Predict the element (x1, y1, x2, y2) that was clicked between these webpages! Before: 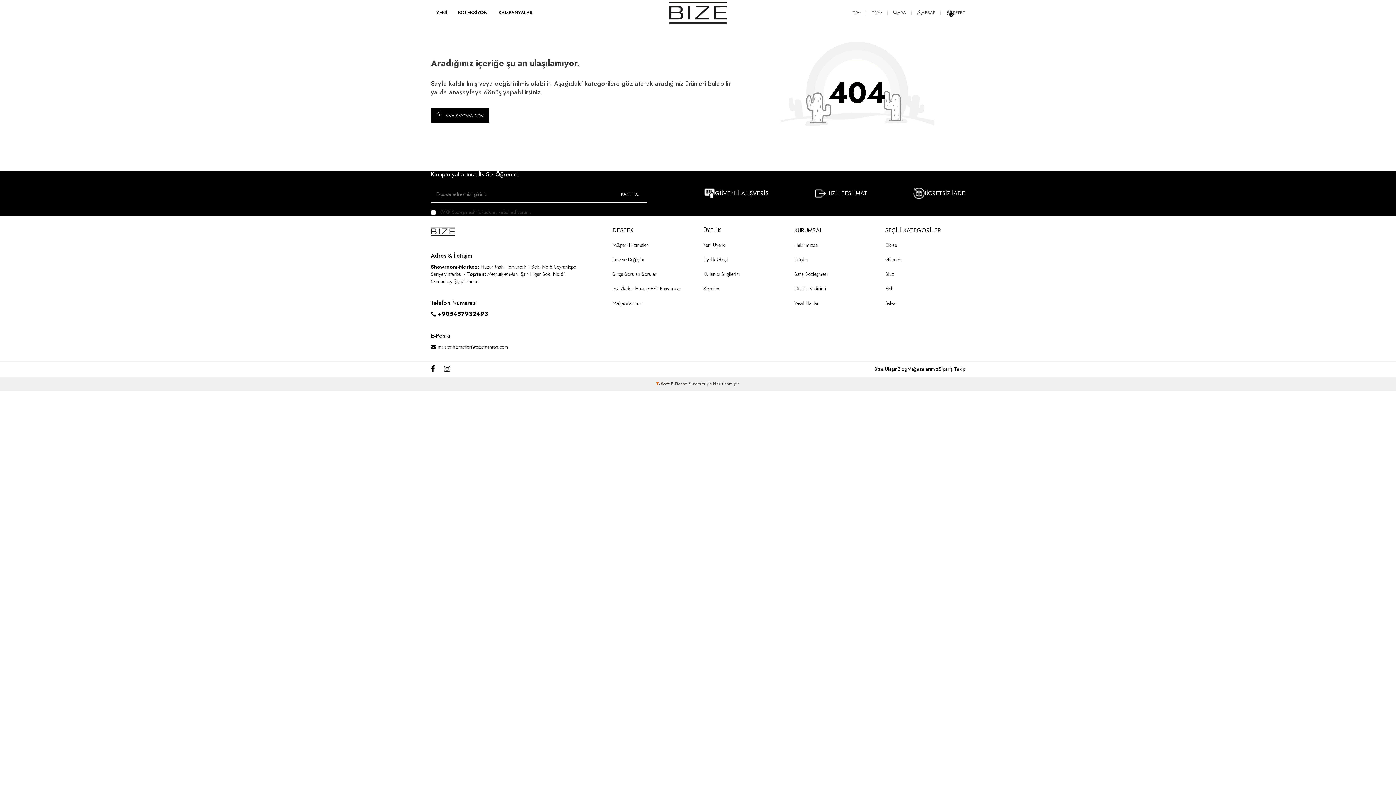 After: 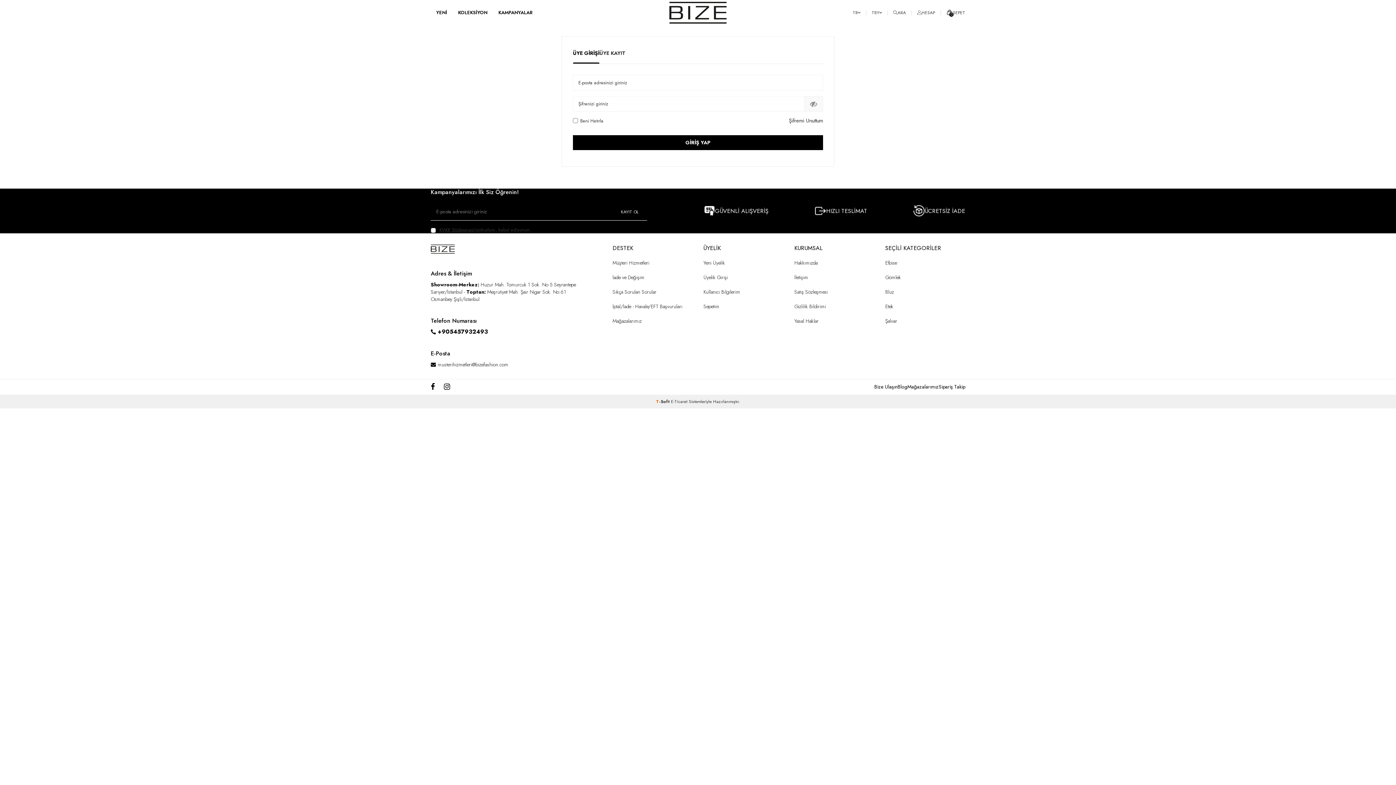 Action: label: Kullanıcı Bilgilerim bbox: (703, 270, 740, 277)